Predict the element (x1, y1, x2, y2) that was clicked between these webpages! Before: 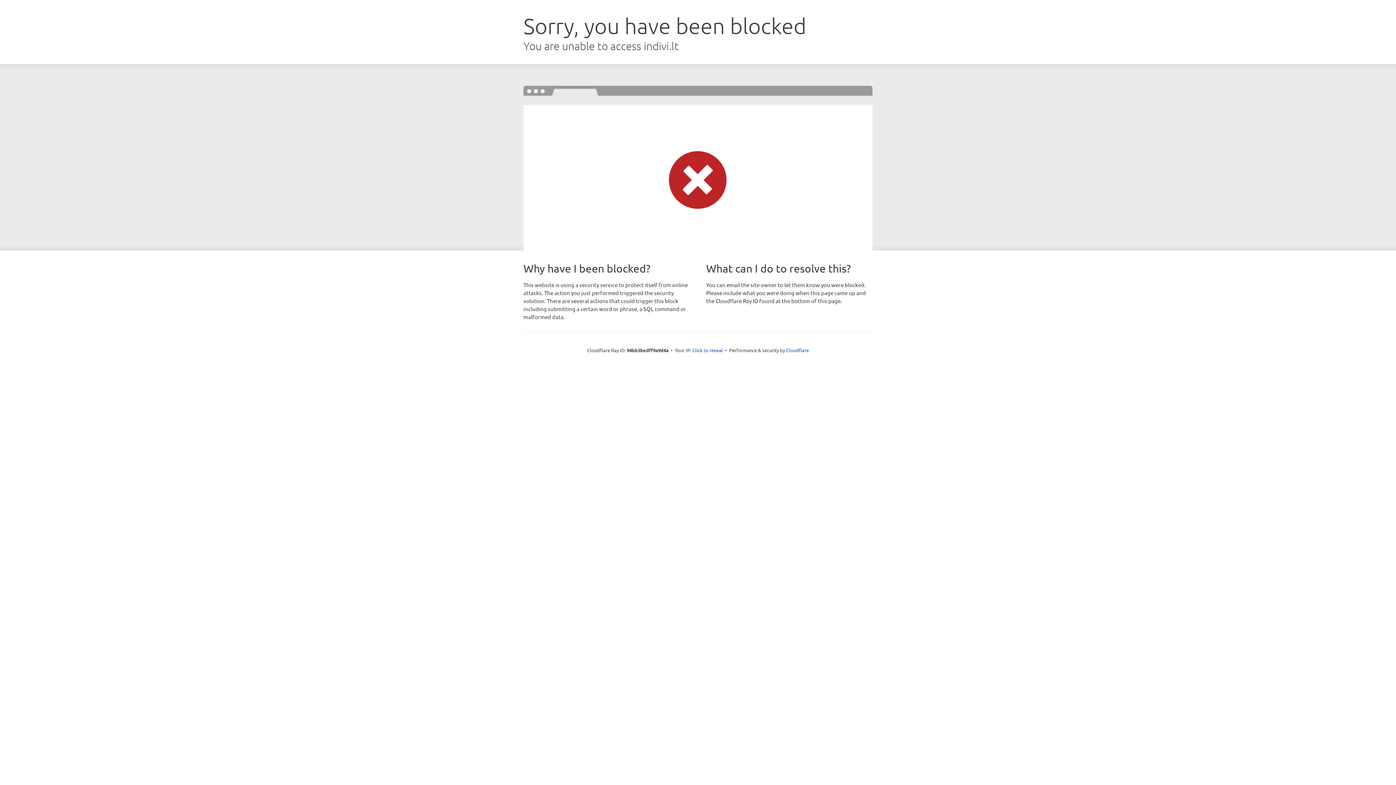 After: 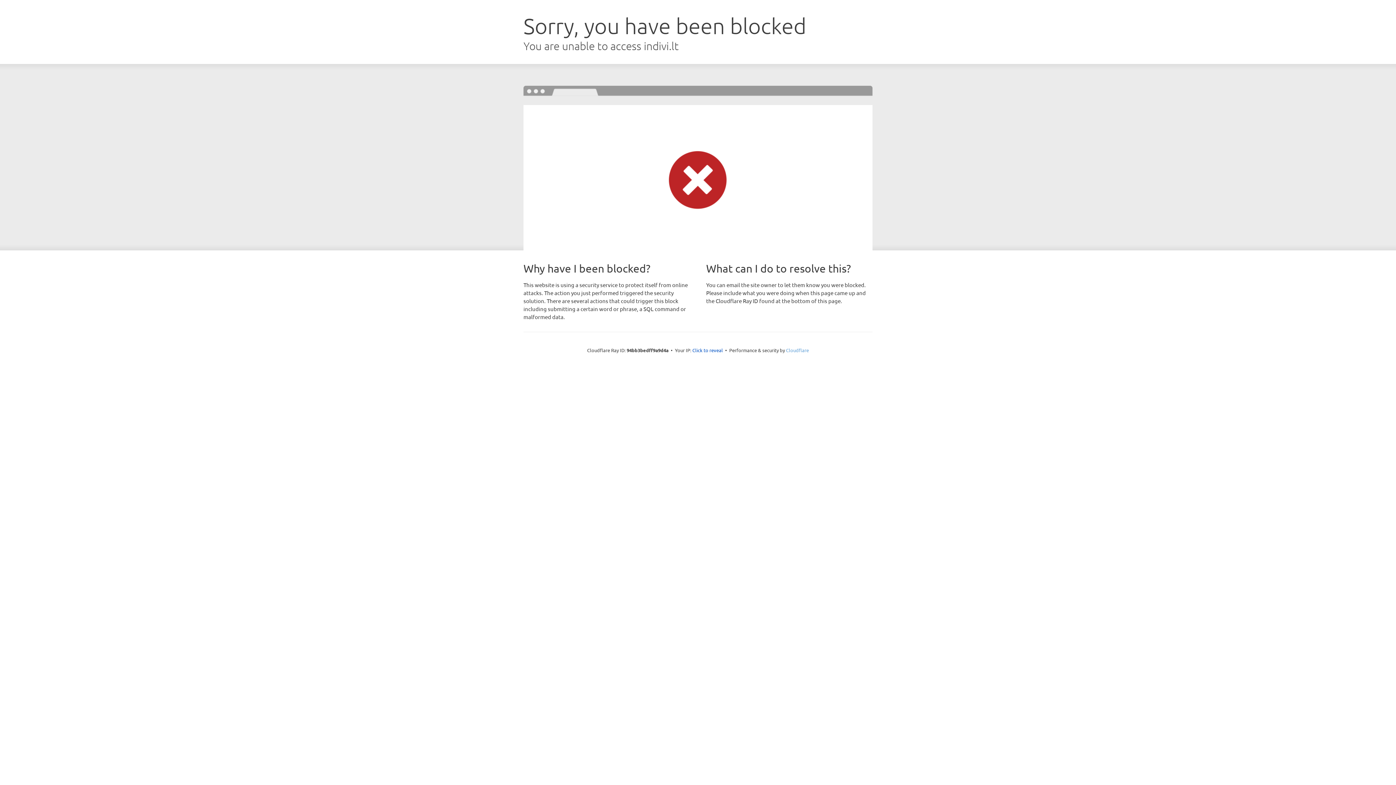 Action: bbox: (786, 347, 809, 353) label: Cloudflare